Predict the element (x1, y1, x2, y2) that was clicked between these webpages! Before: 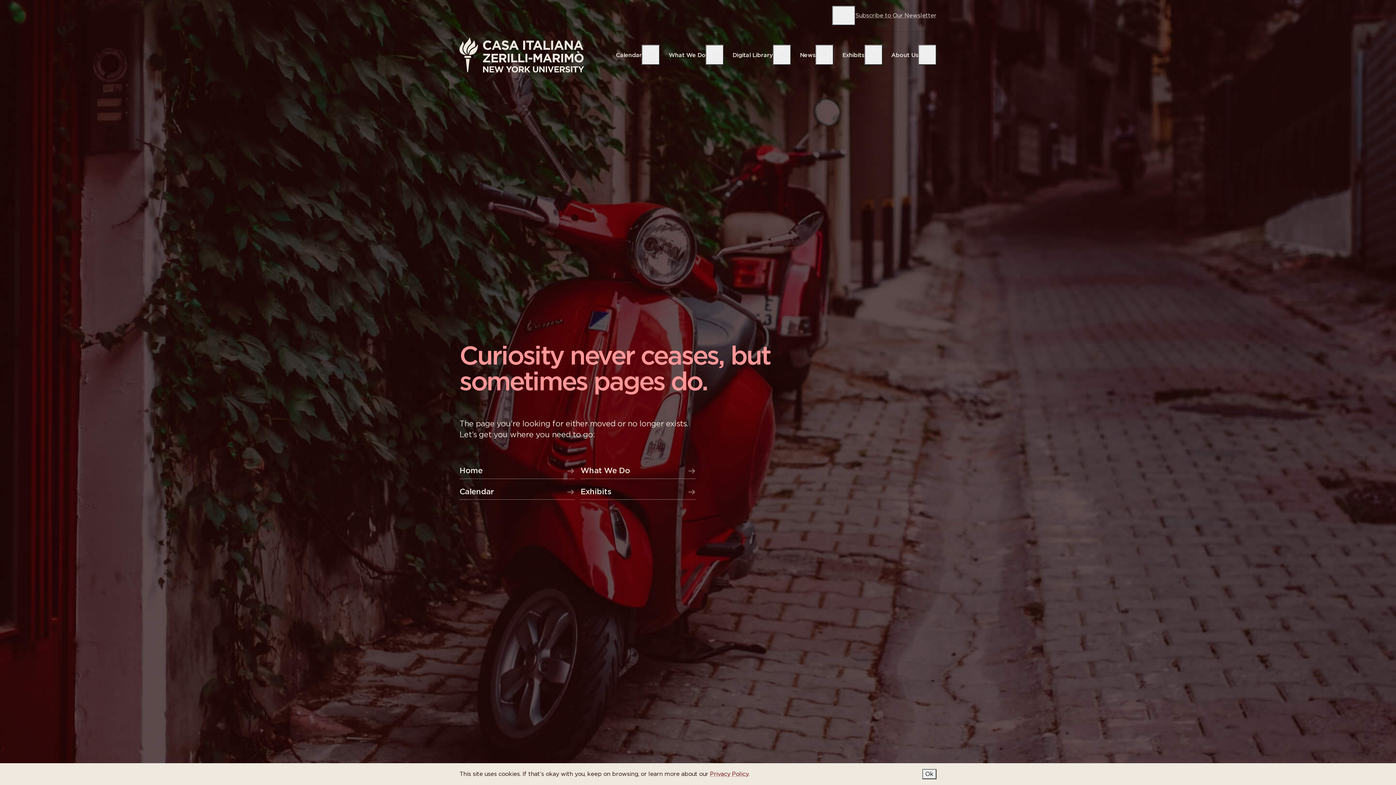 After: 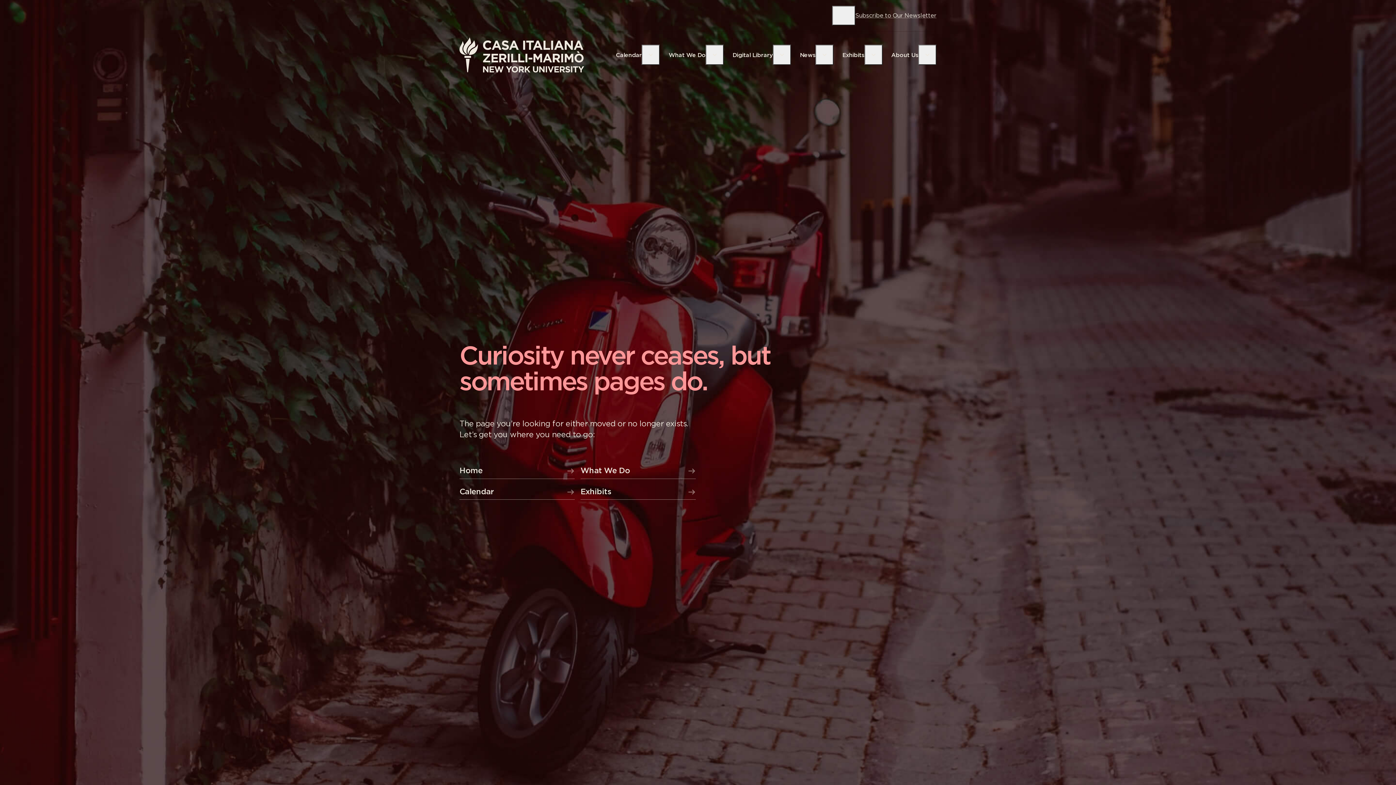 Action: label: Ok bbox: (922, 769, 936, 779)